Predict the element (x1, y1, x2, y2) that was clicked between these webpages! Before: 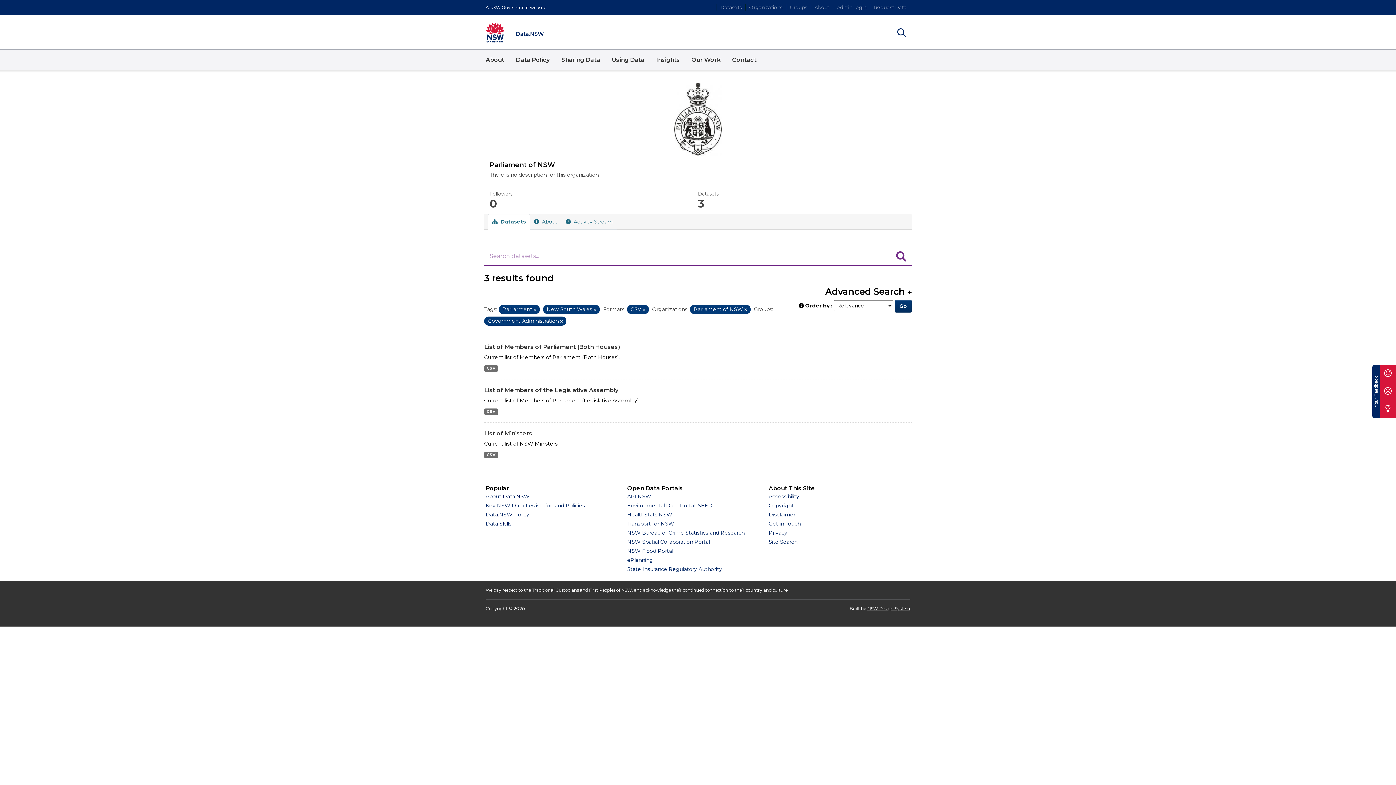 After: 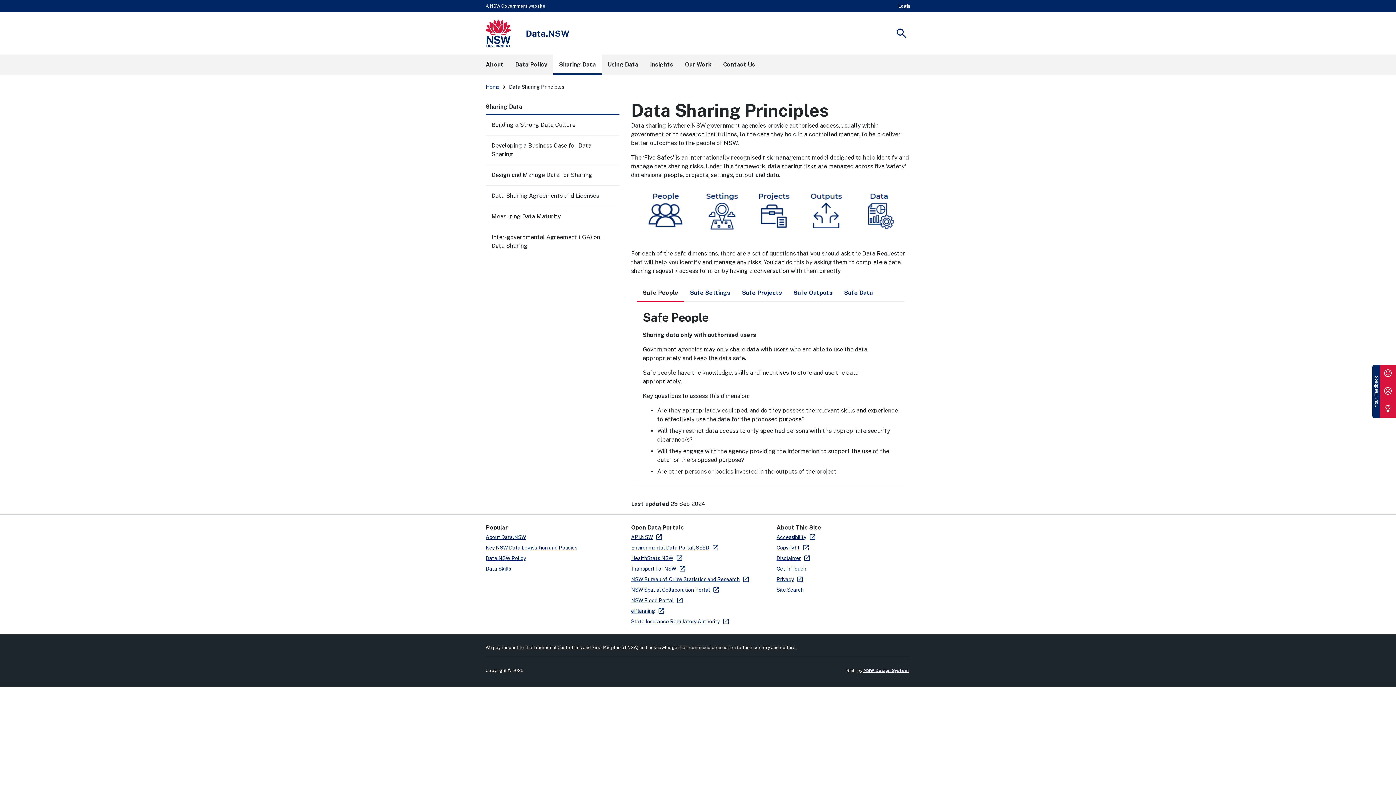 Action: bbox: (555, 49, 606, 70) label: Sharing Data